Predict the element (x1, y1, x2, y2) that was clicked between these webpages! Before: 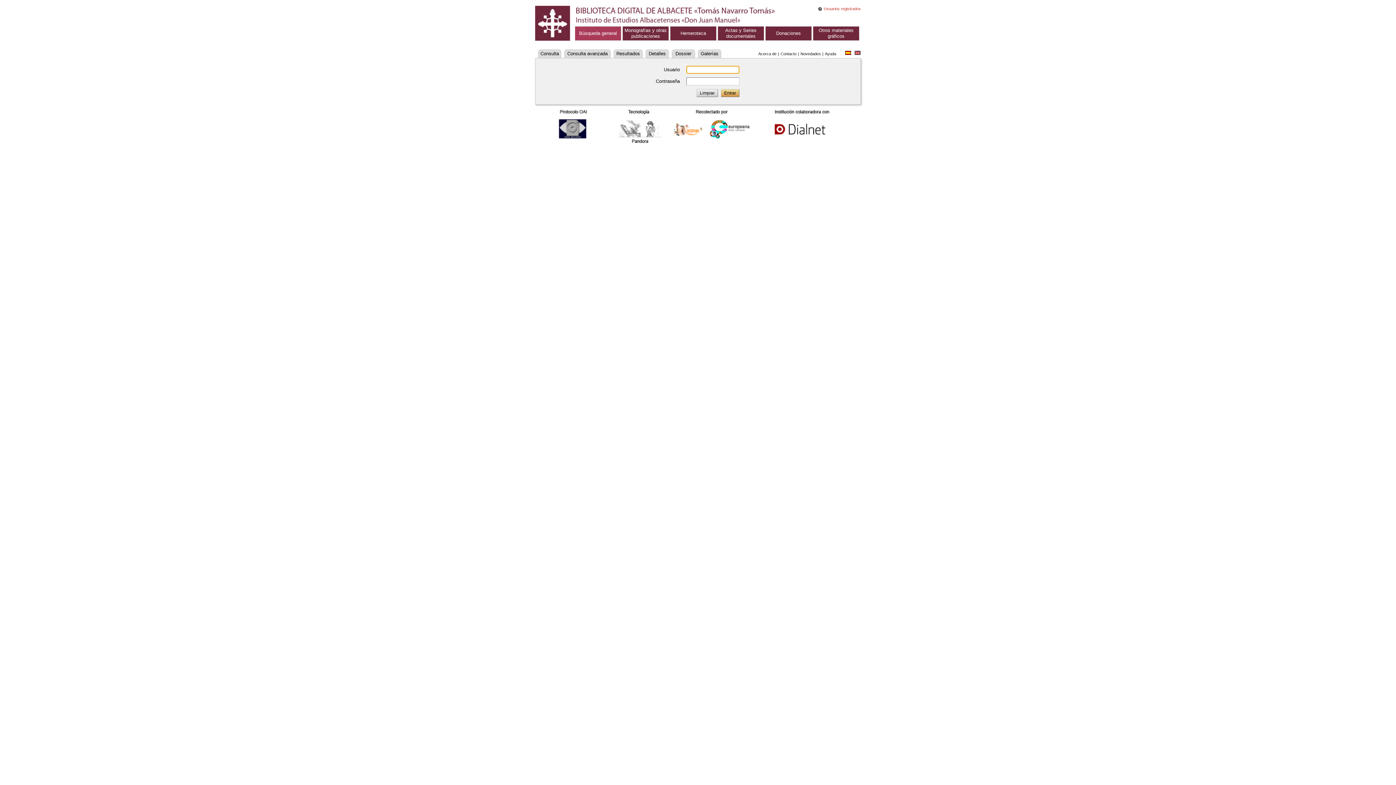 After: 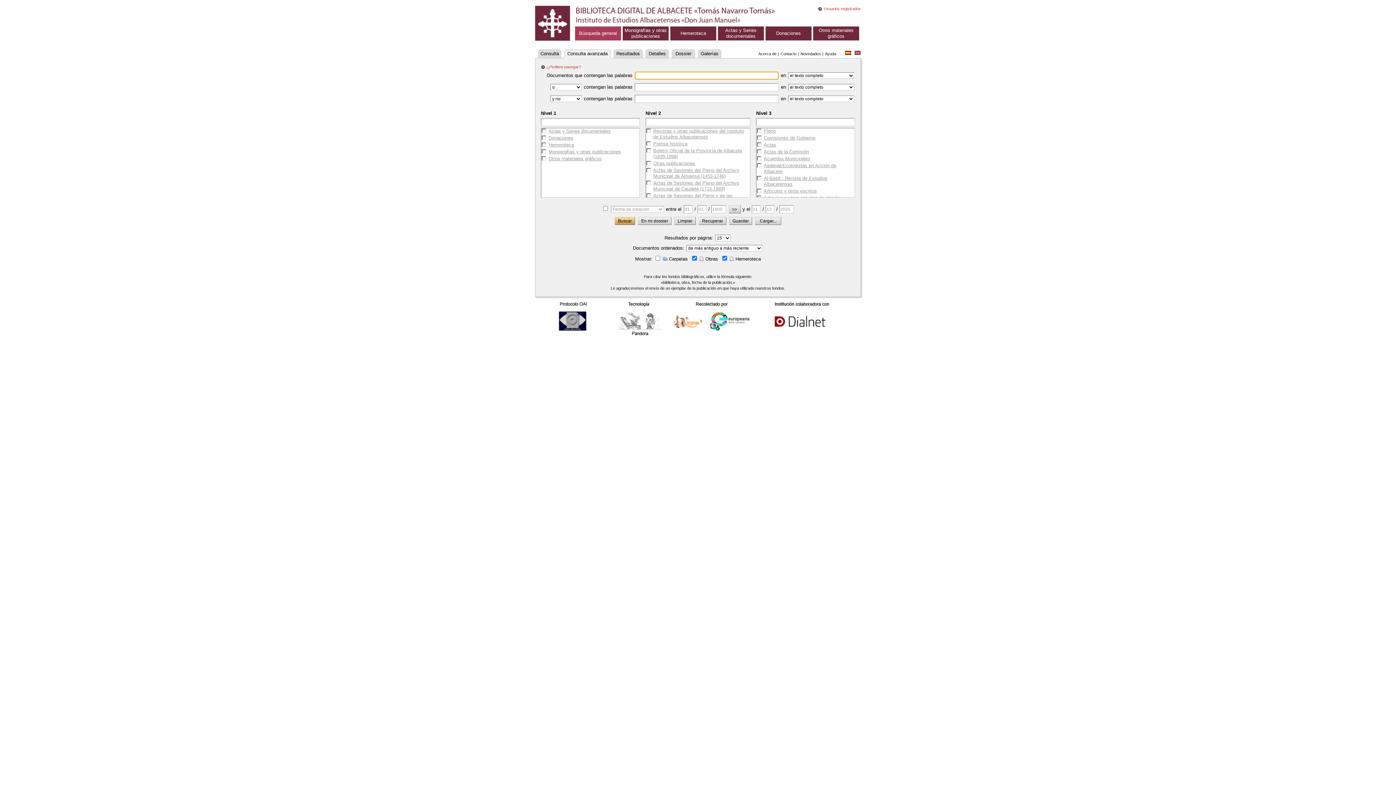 Action: label: Consulta avanzada bbox: (564, 49, 610, 58)